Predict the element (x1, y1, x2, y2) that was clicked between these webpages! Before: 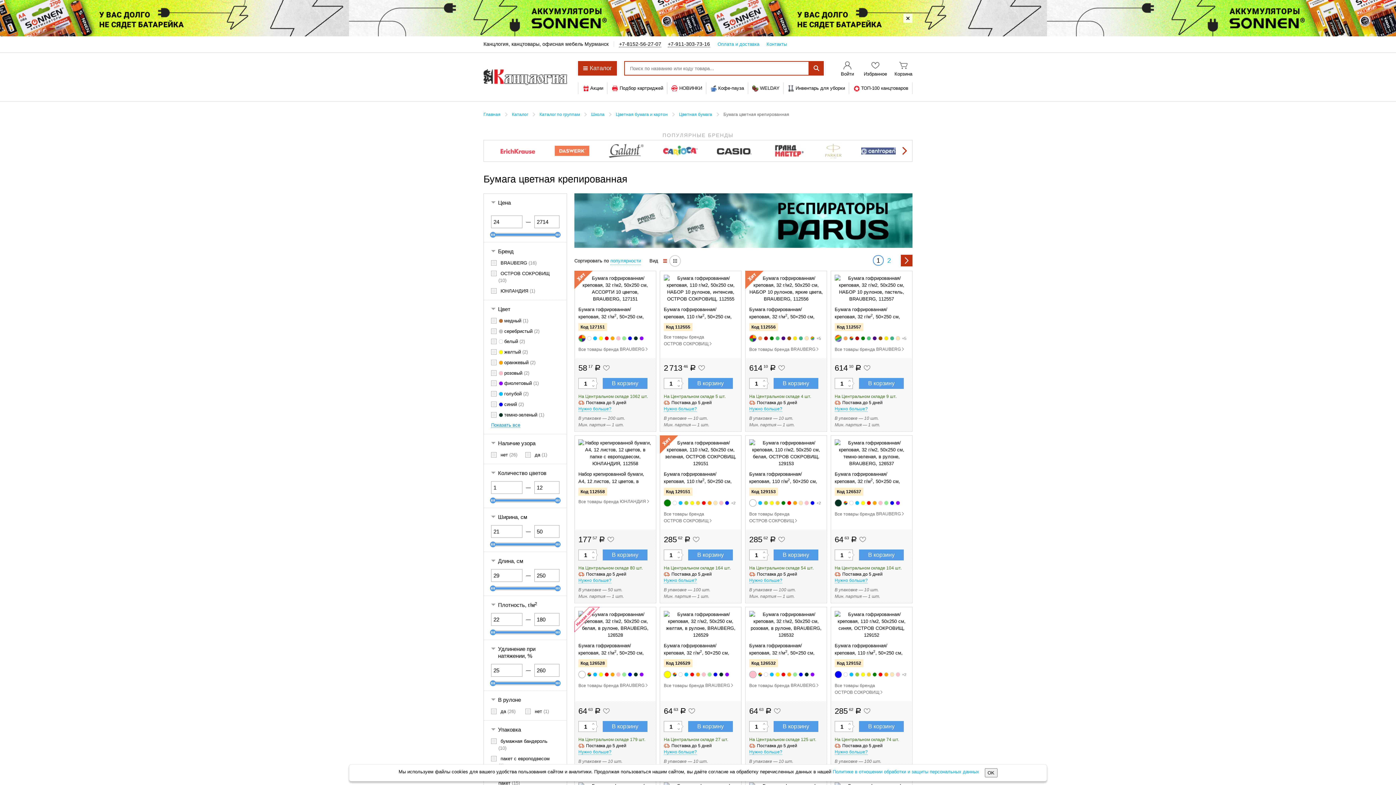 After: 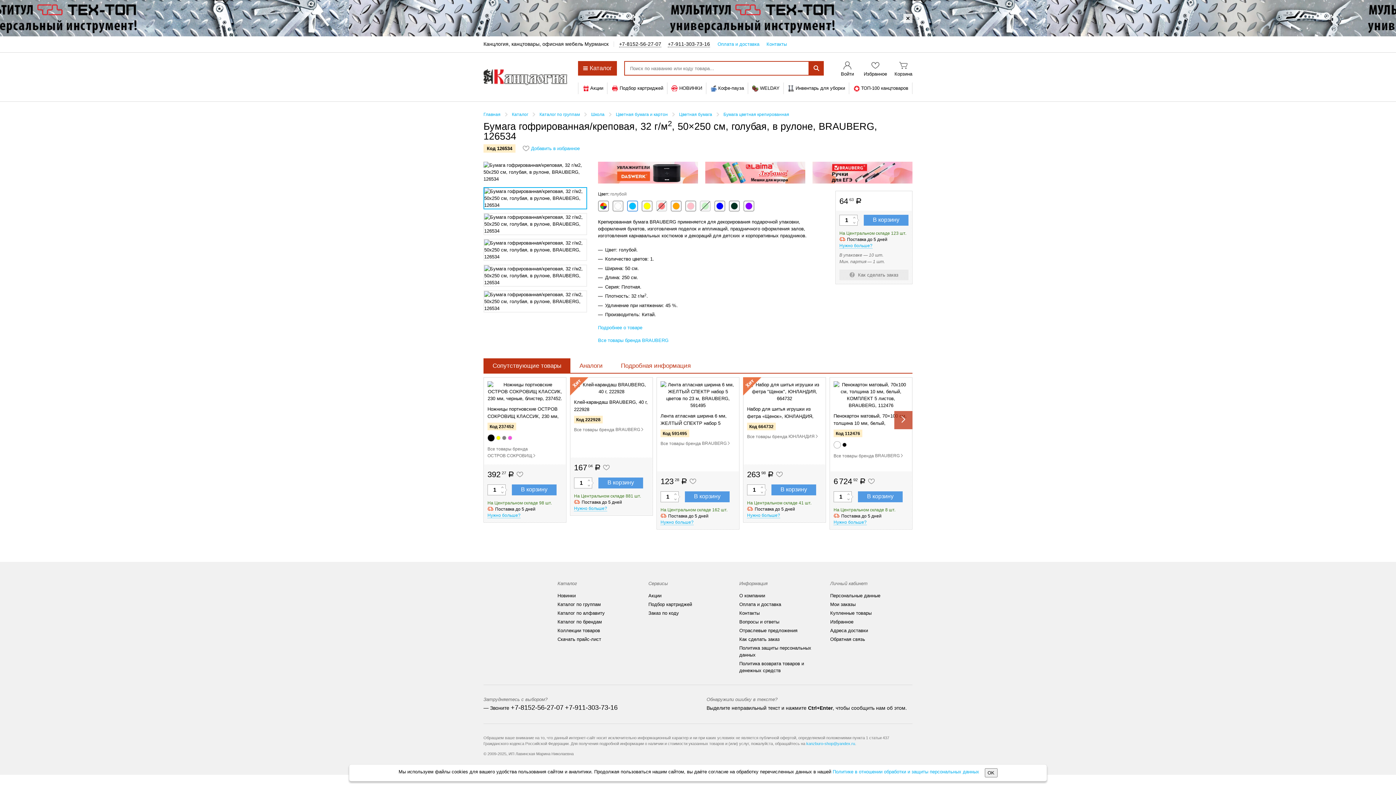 Action: bbox: (684, 672, 688, 677)